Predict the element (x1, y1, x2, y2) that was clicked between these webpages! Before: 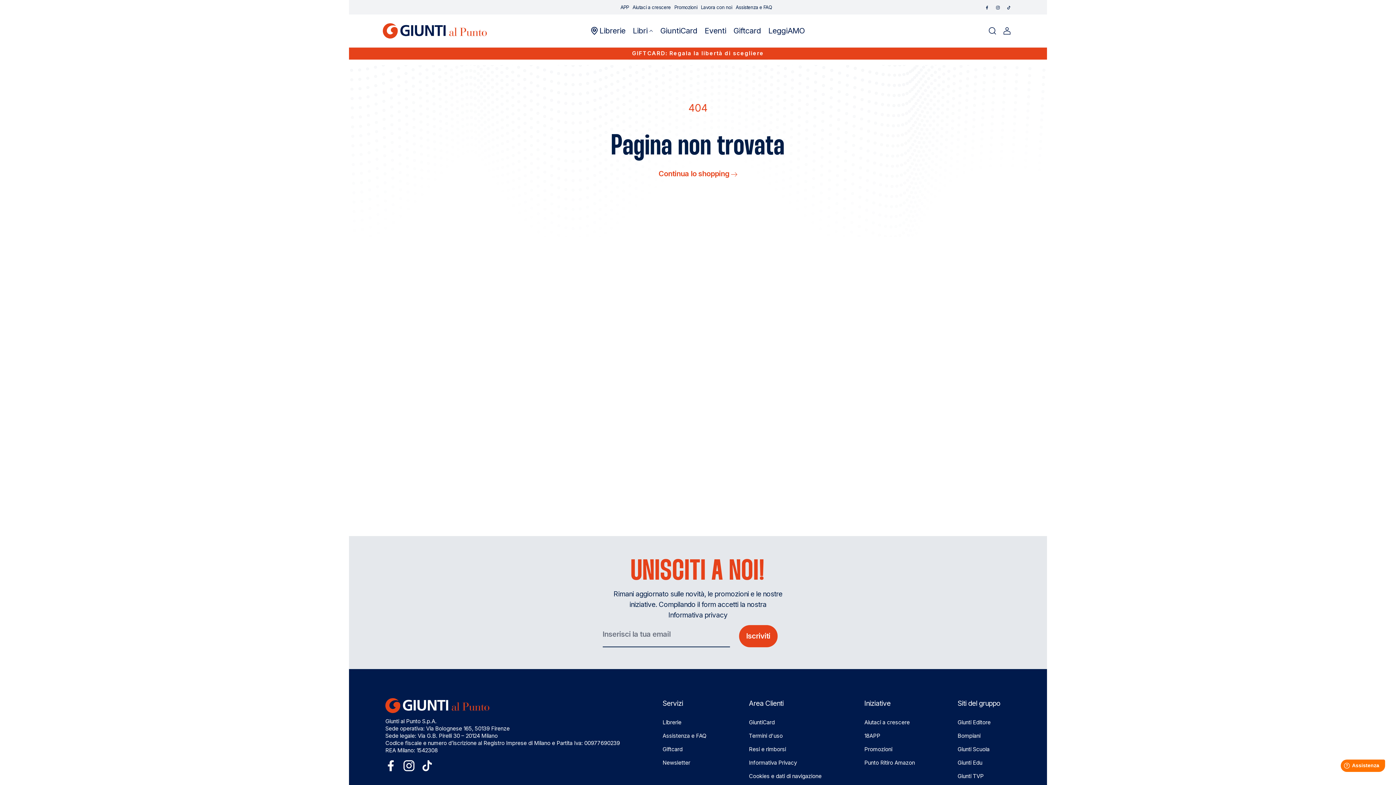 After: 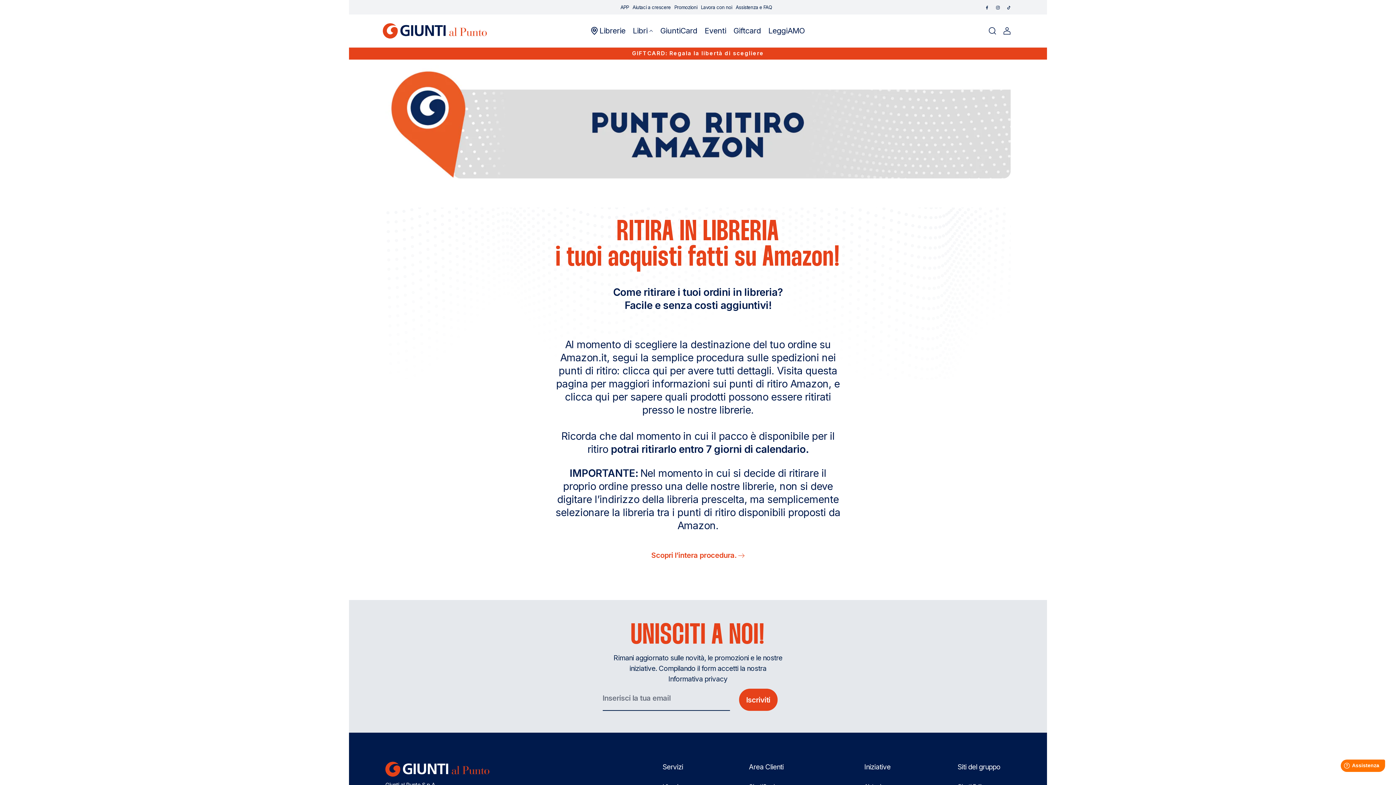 Action: bbox: (864, 759, 915, 766) label: Punto Ritiro Amazon